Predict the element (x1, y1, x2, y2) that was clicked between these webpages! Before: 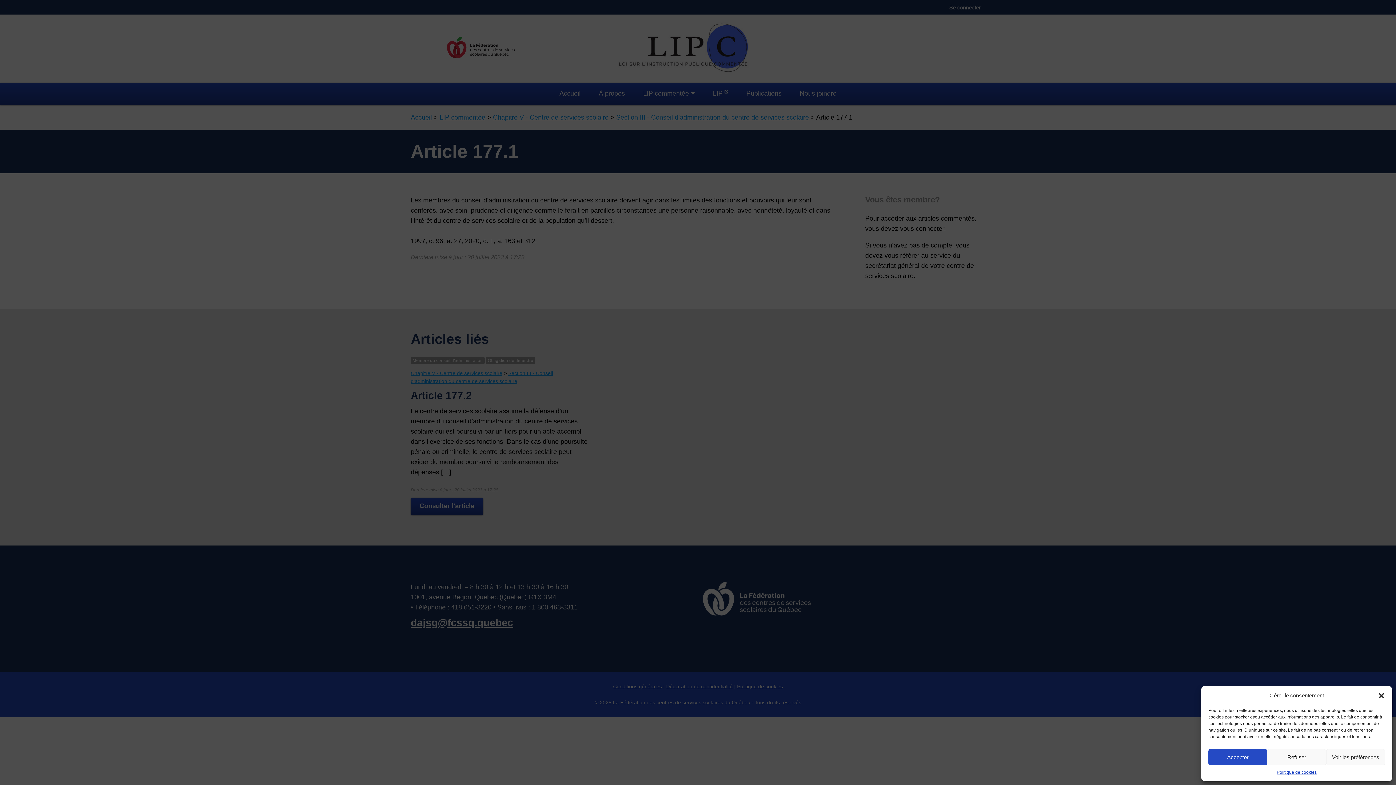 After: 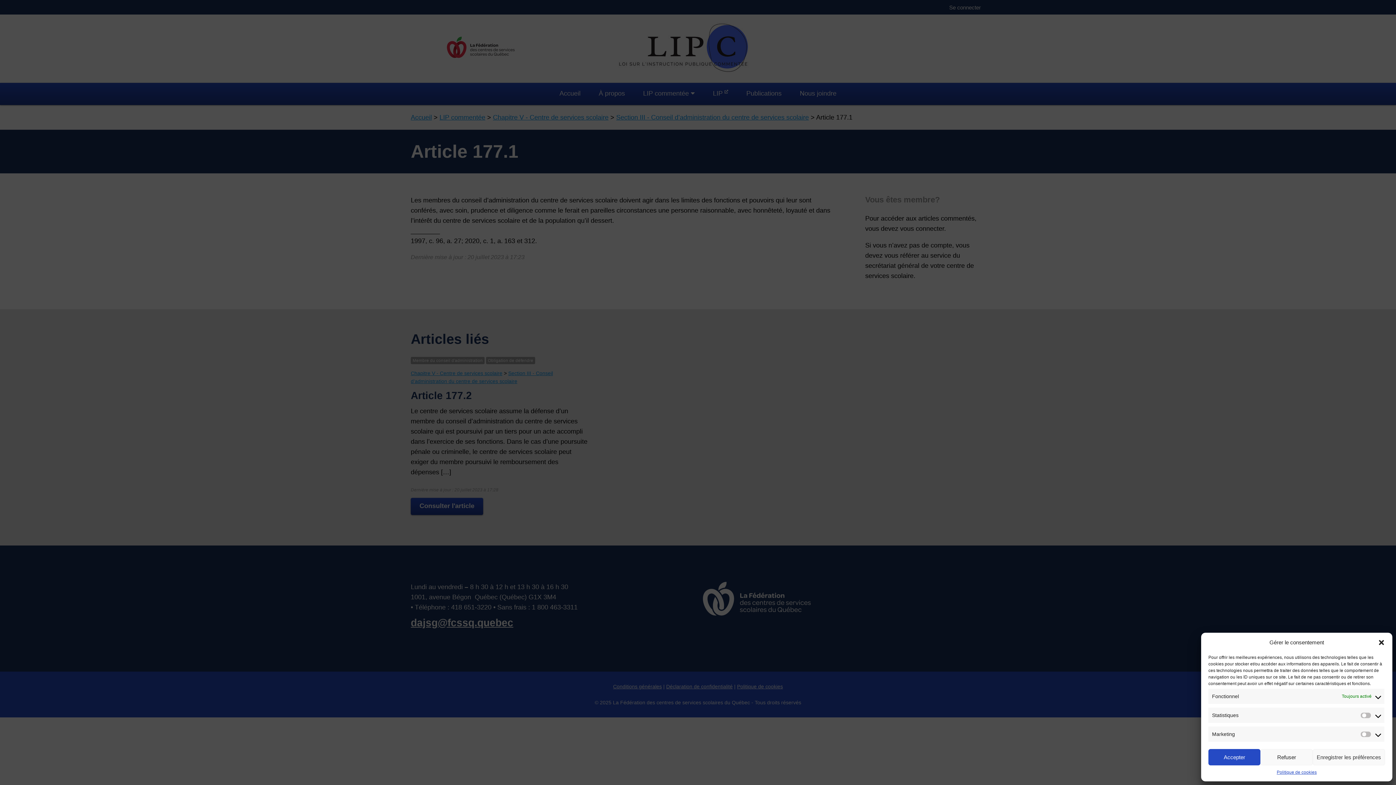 Action: label: Voir les préférences bbox: (1326, 749, 1385, 765)